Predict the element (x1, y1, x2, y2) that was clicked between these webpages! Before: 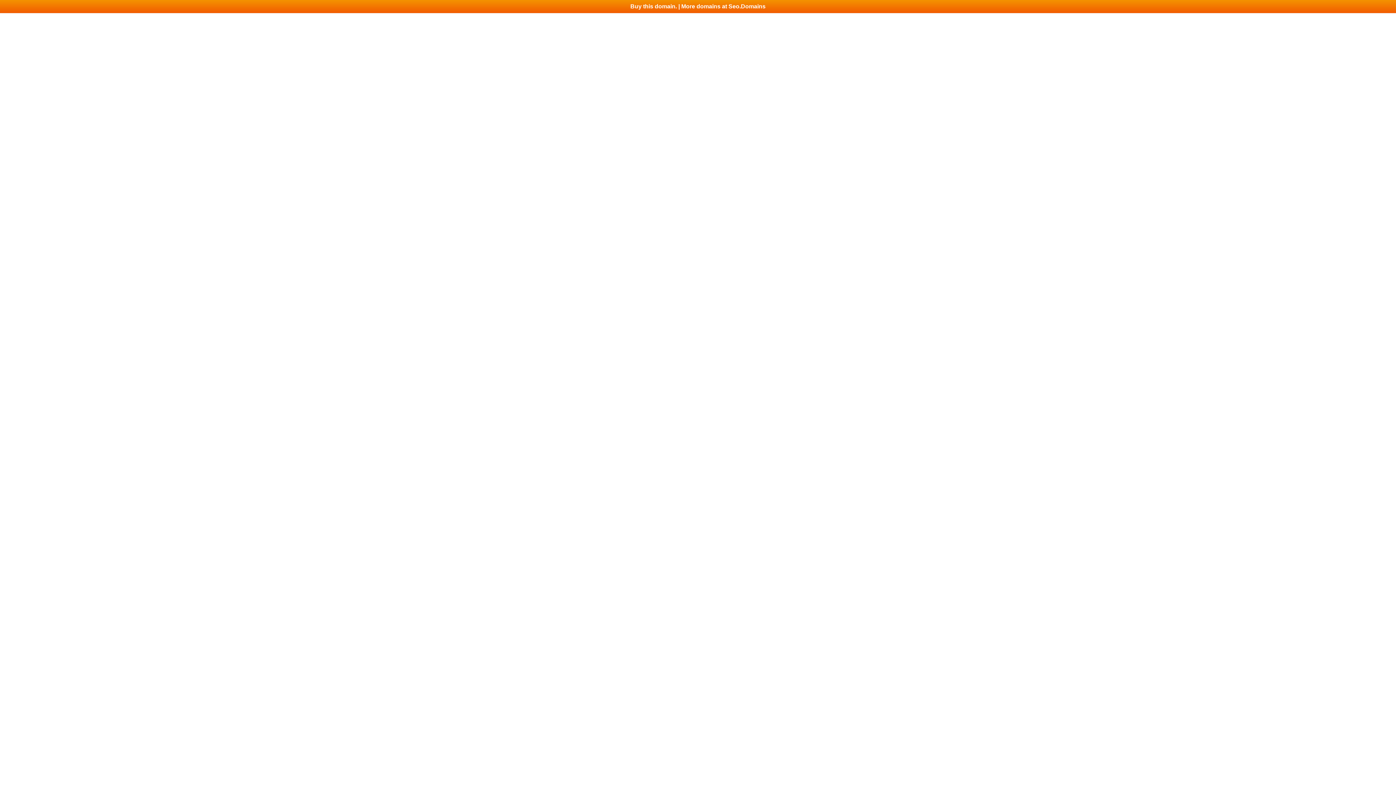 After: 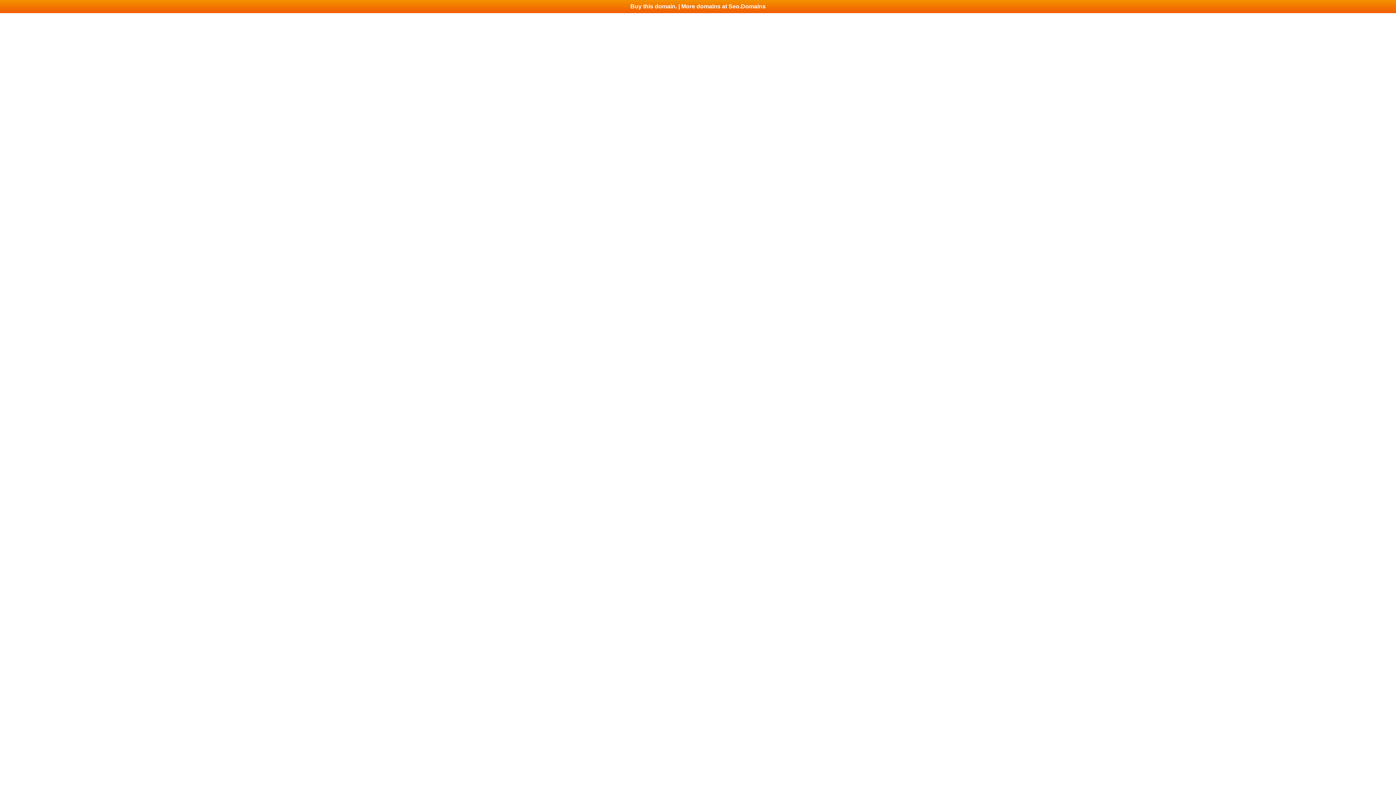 Action: label: Buy this domain. | More domains at Seo.Domains bbox: (0, 0, 1396, 13)